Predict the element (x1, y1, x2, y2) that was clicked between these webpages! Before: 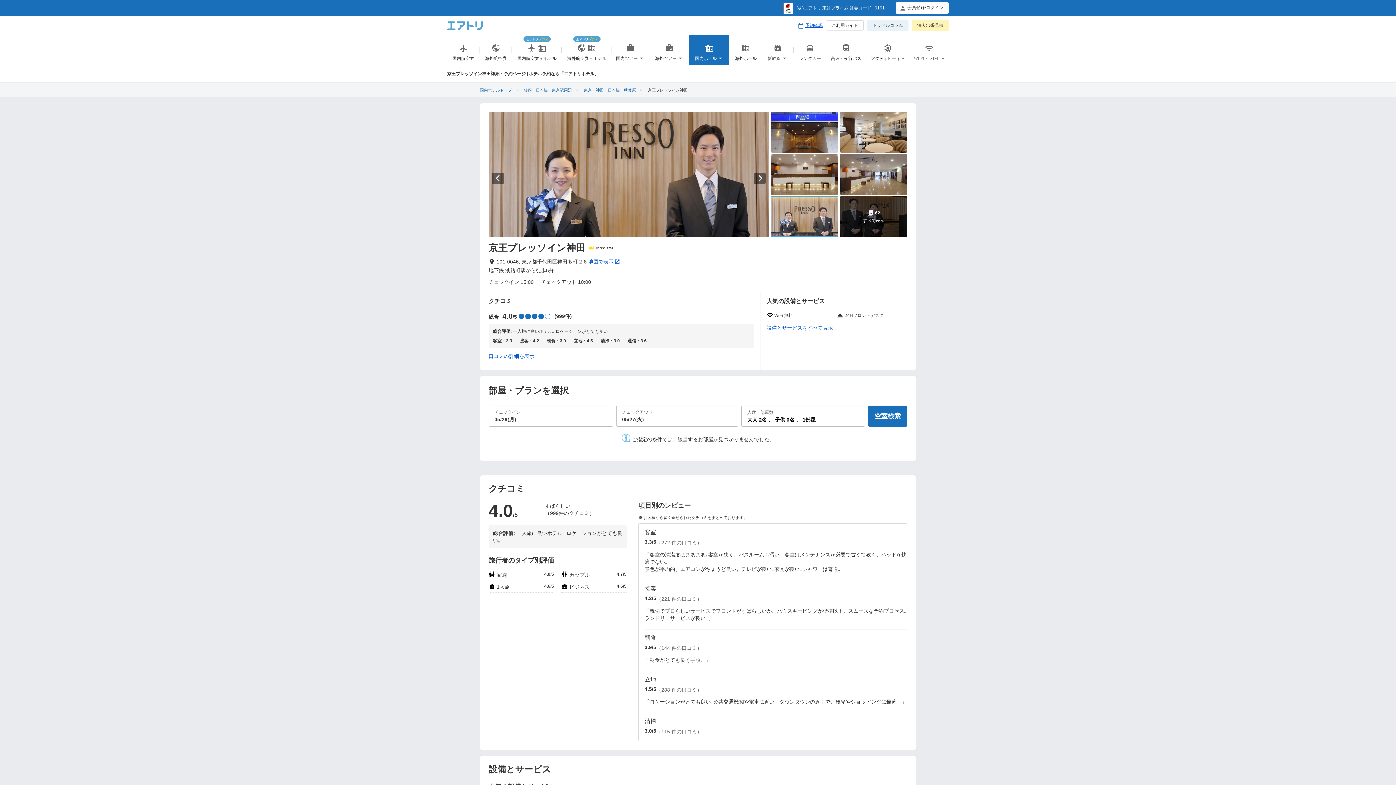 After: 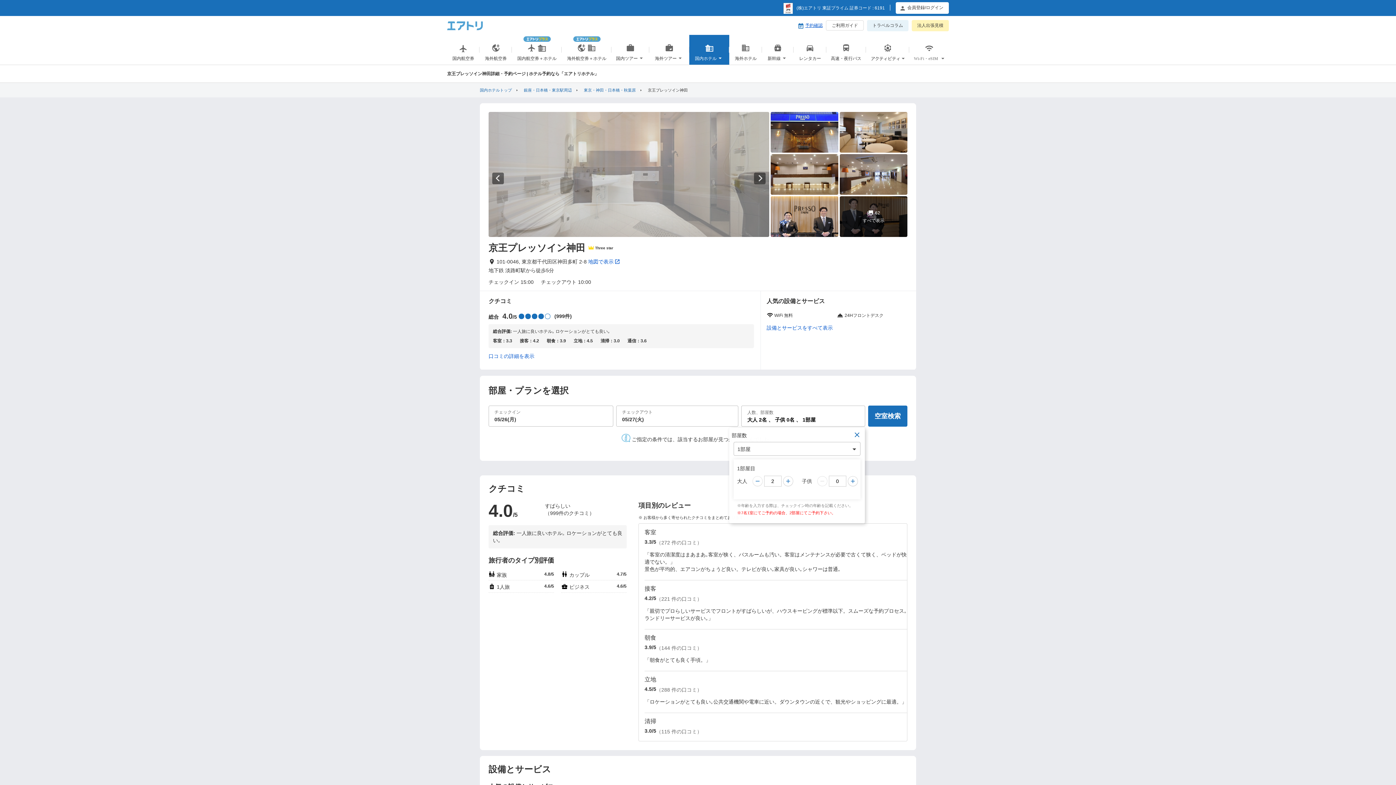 Action: bbox: (741, 406, 864, 427) label: 大人 2名 、 子供 0名 、 1部屋